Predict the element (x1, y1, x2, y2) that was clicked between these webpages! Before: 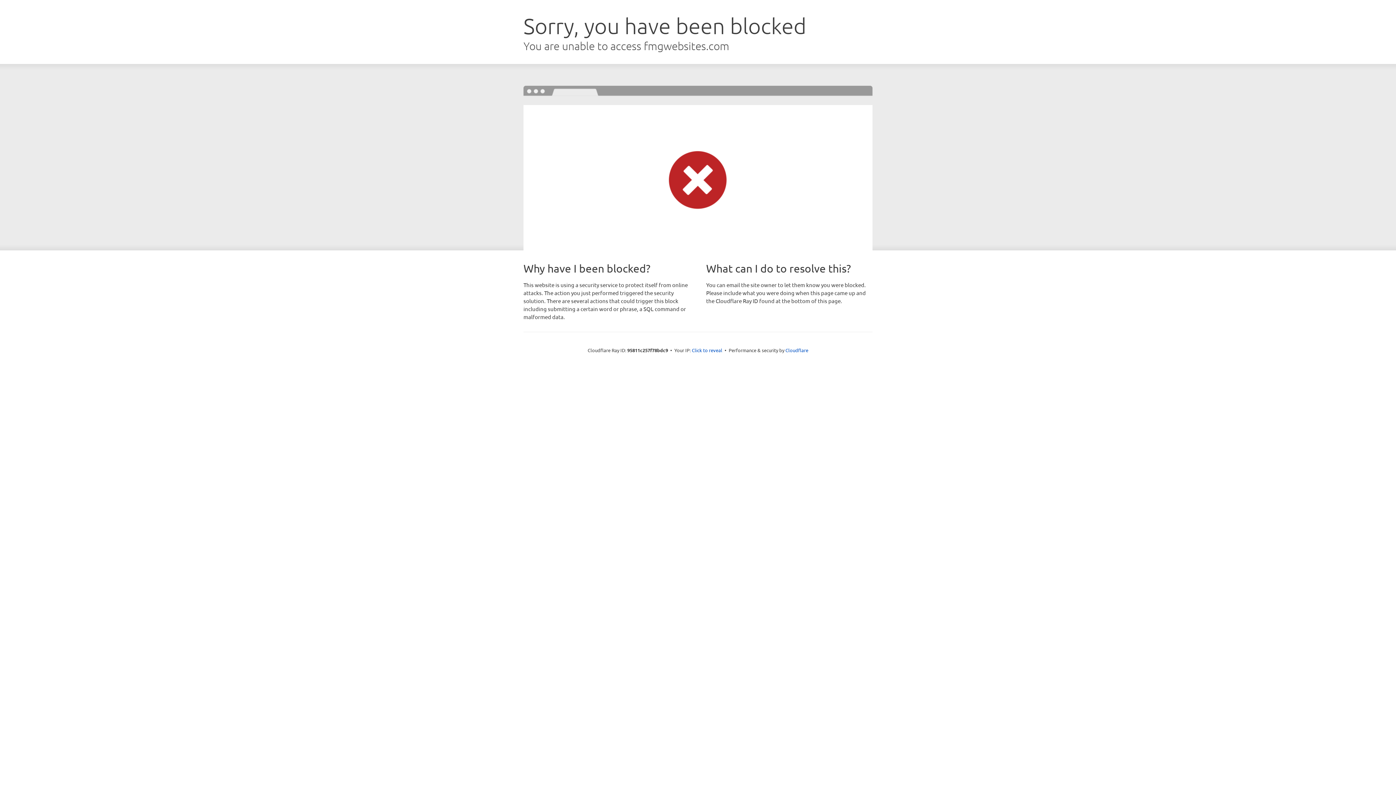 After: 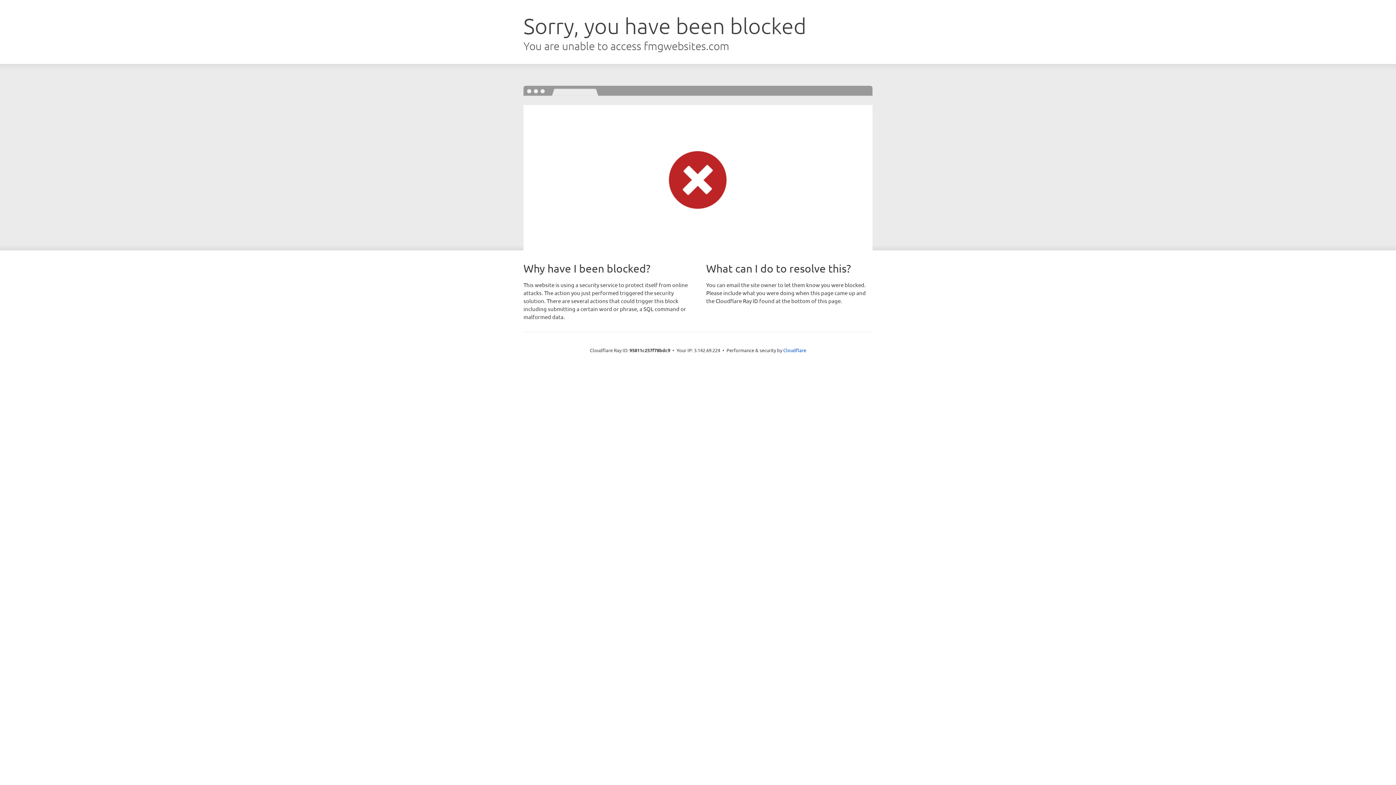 Action: label: Click to reveal bbox: (692, 346, 722, 353)